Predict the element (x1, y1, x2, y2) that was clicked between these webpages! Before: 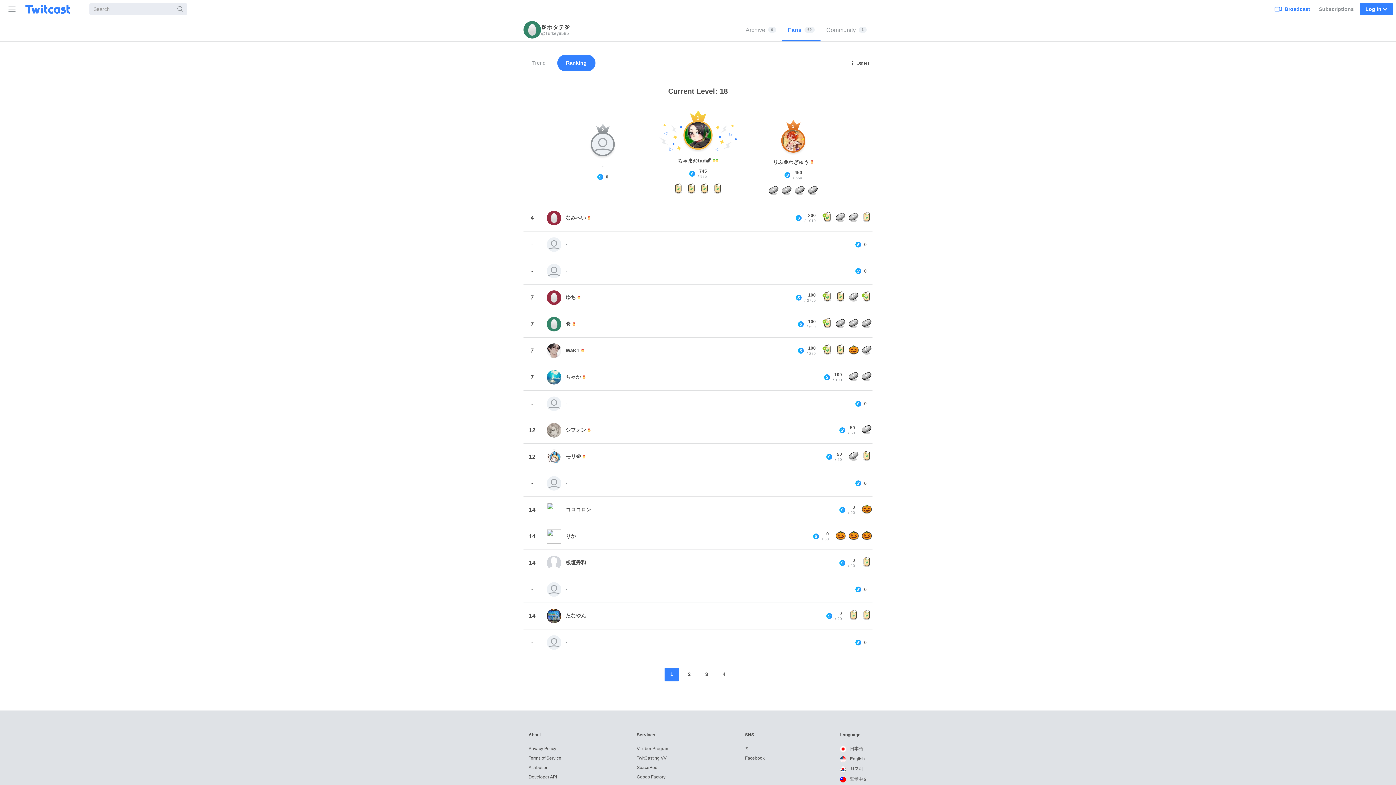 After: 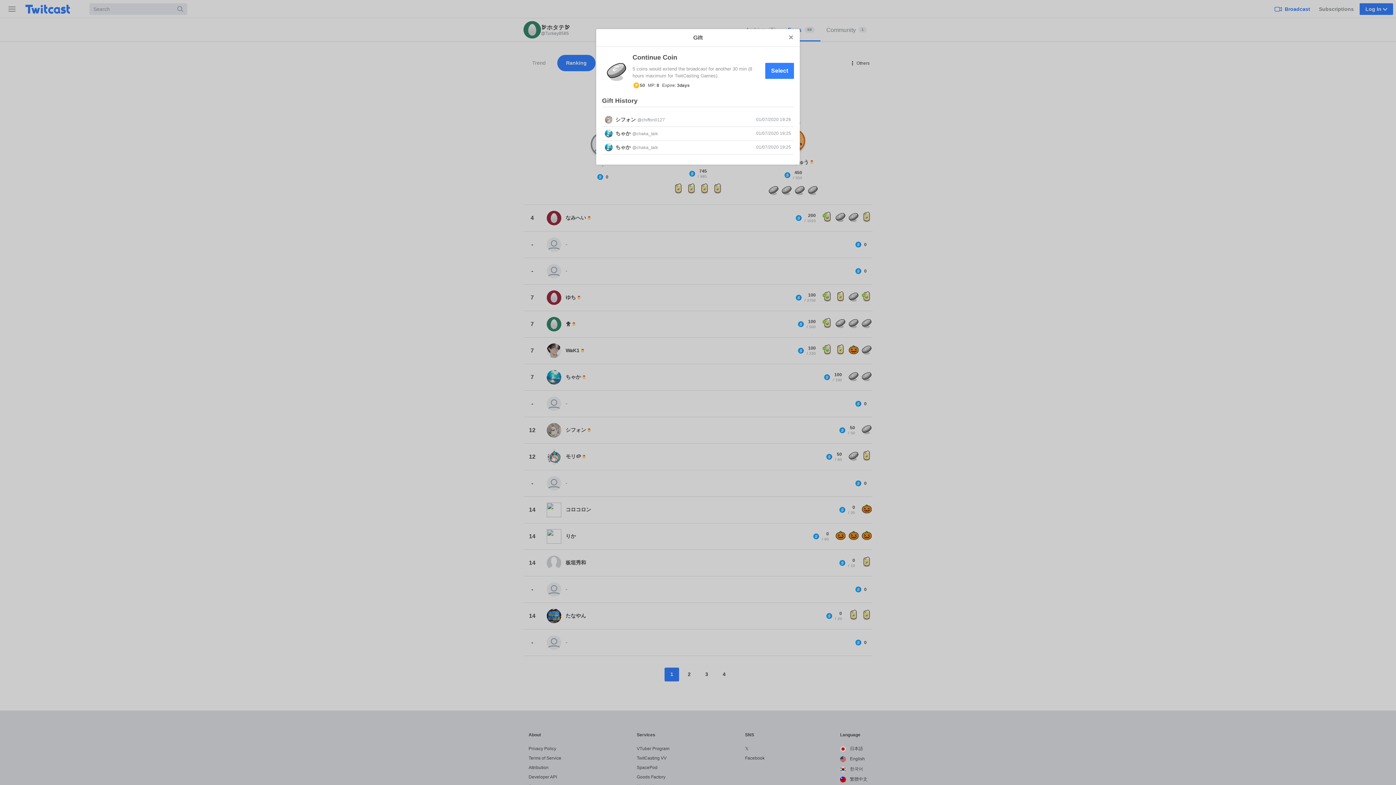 Action: bbox: (781, 184, 792, 198) label: Continue Coin